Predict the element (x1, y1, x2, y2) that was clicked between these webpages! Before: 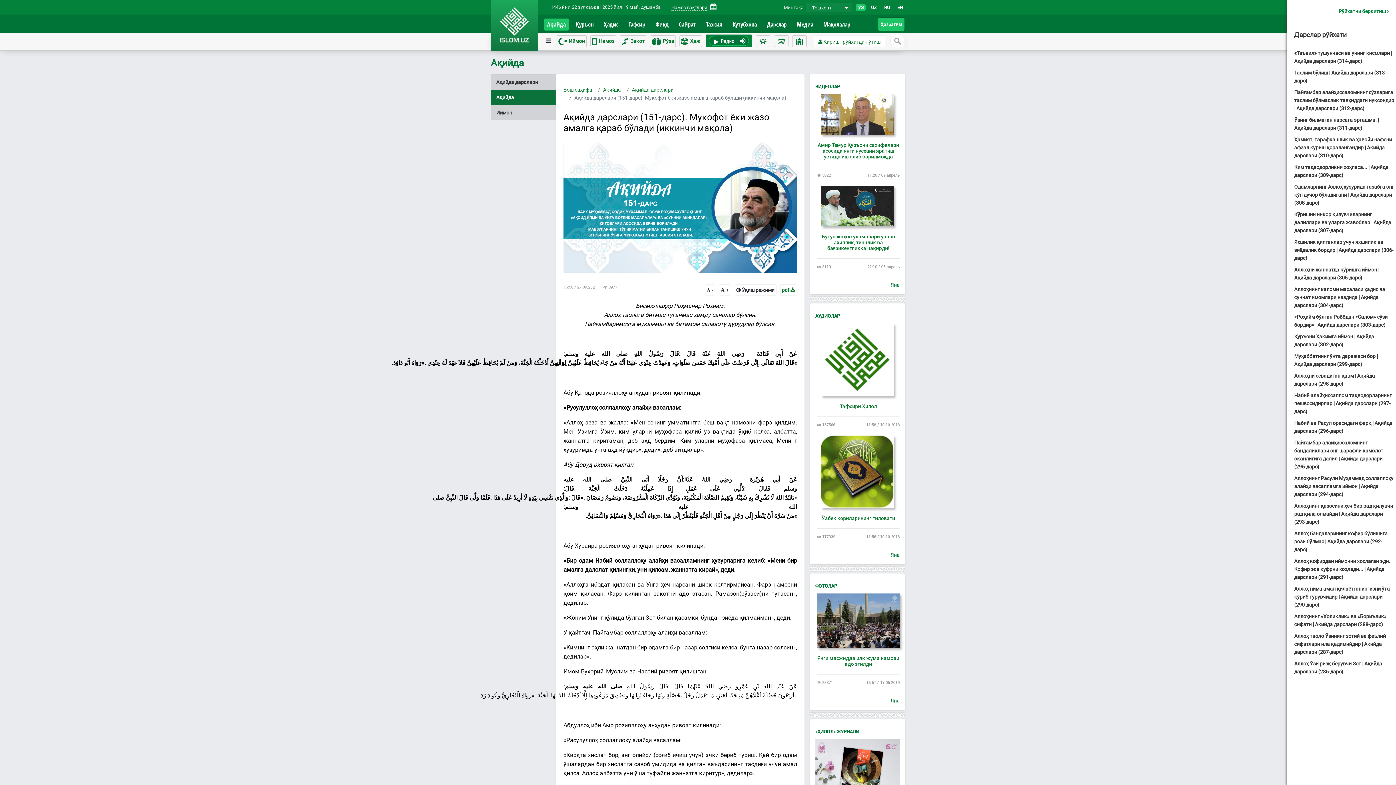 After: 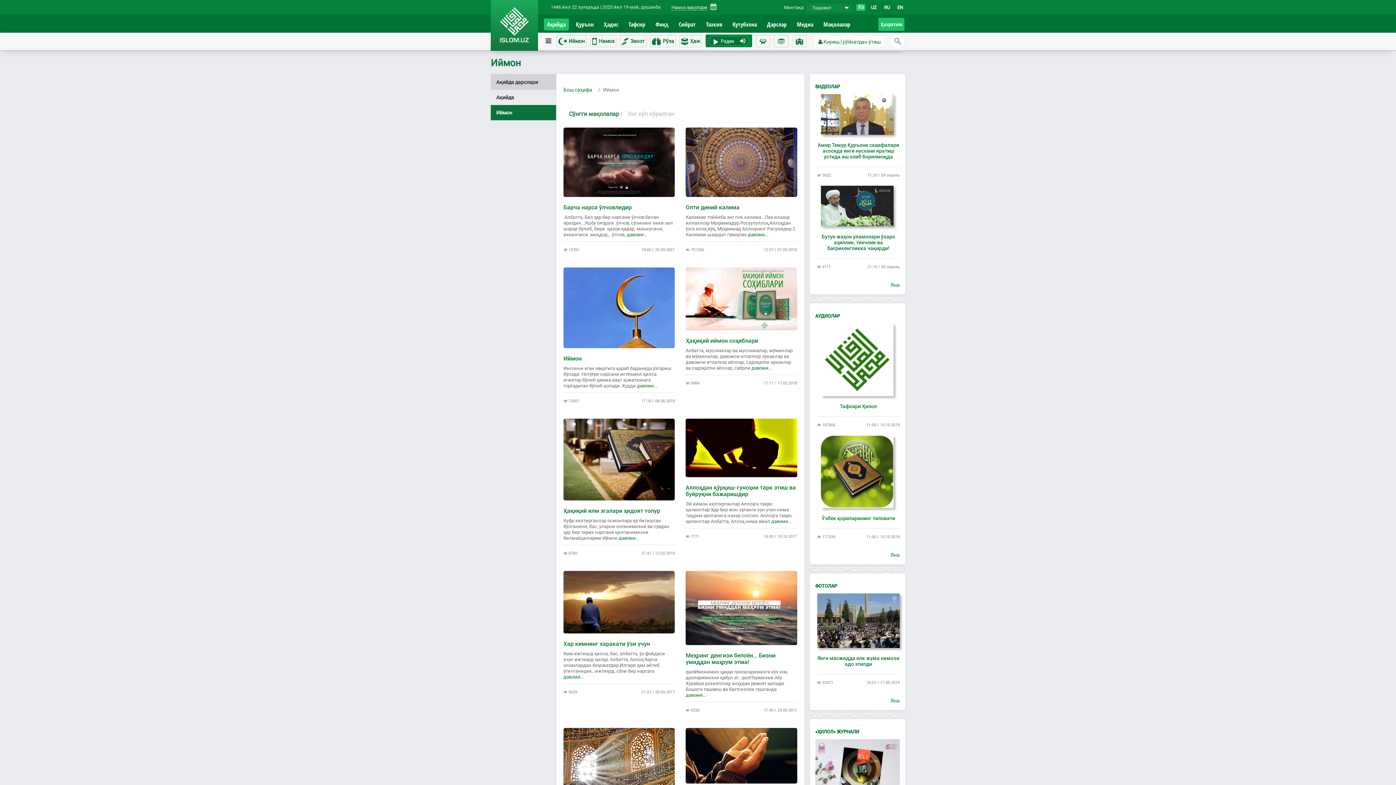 Action: bbox: (490, 105, 556, 120) label: Иймон